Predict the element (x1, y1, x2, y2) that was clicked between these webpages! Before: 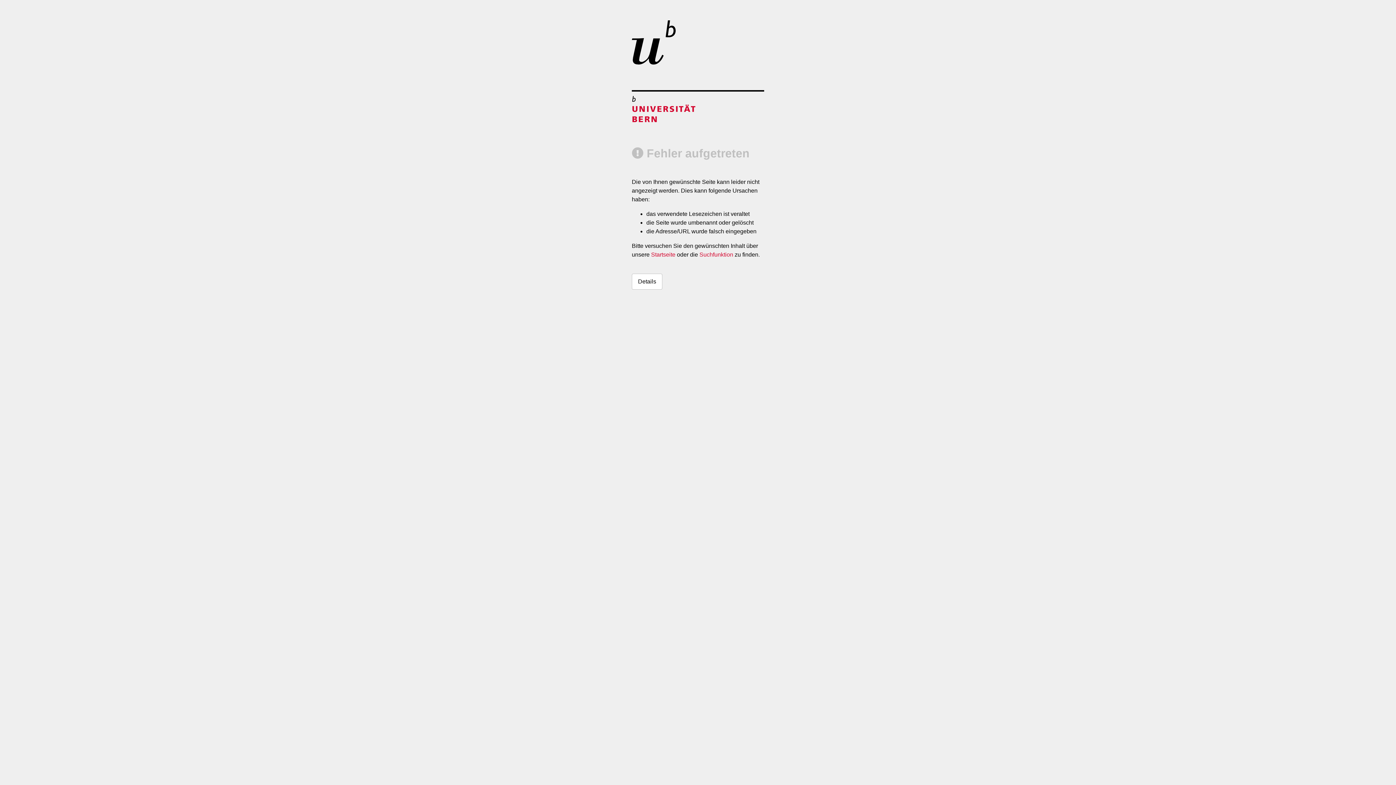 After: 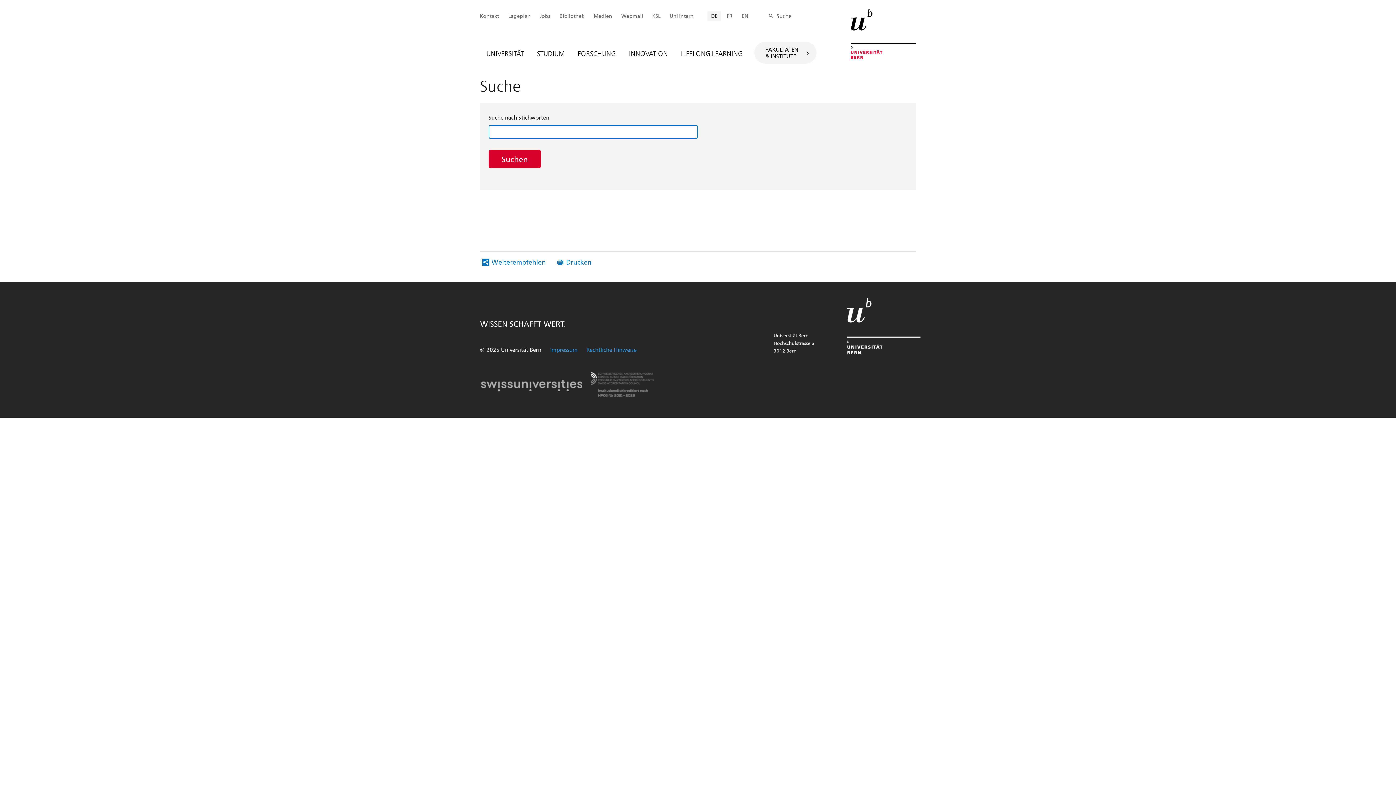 Action: label: Suchfunktion bbox: (699, 251, 733, 257)